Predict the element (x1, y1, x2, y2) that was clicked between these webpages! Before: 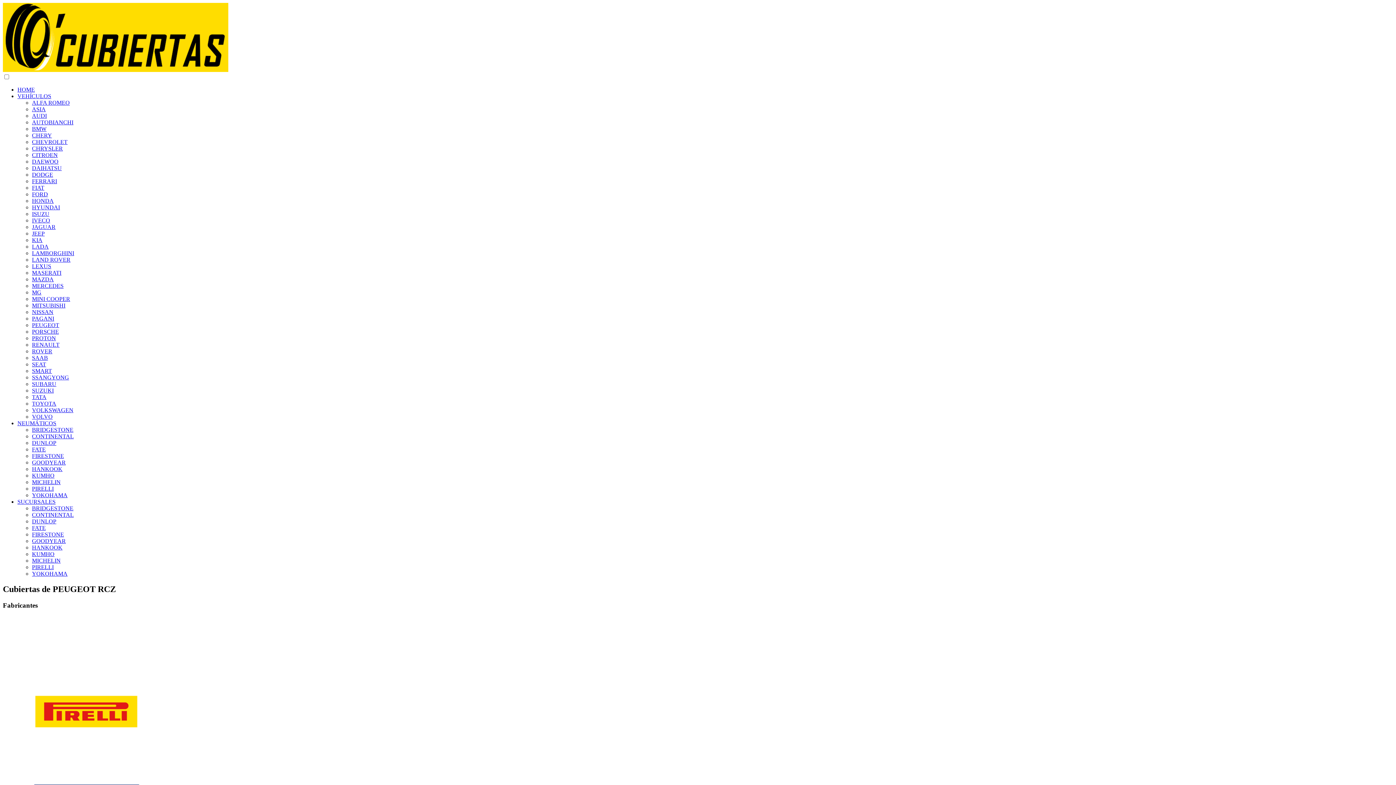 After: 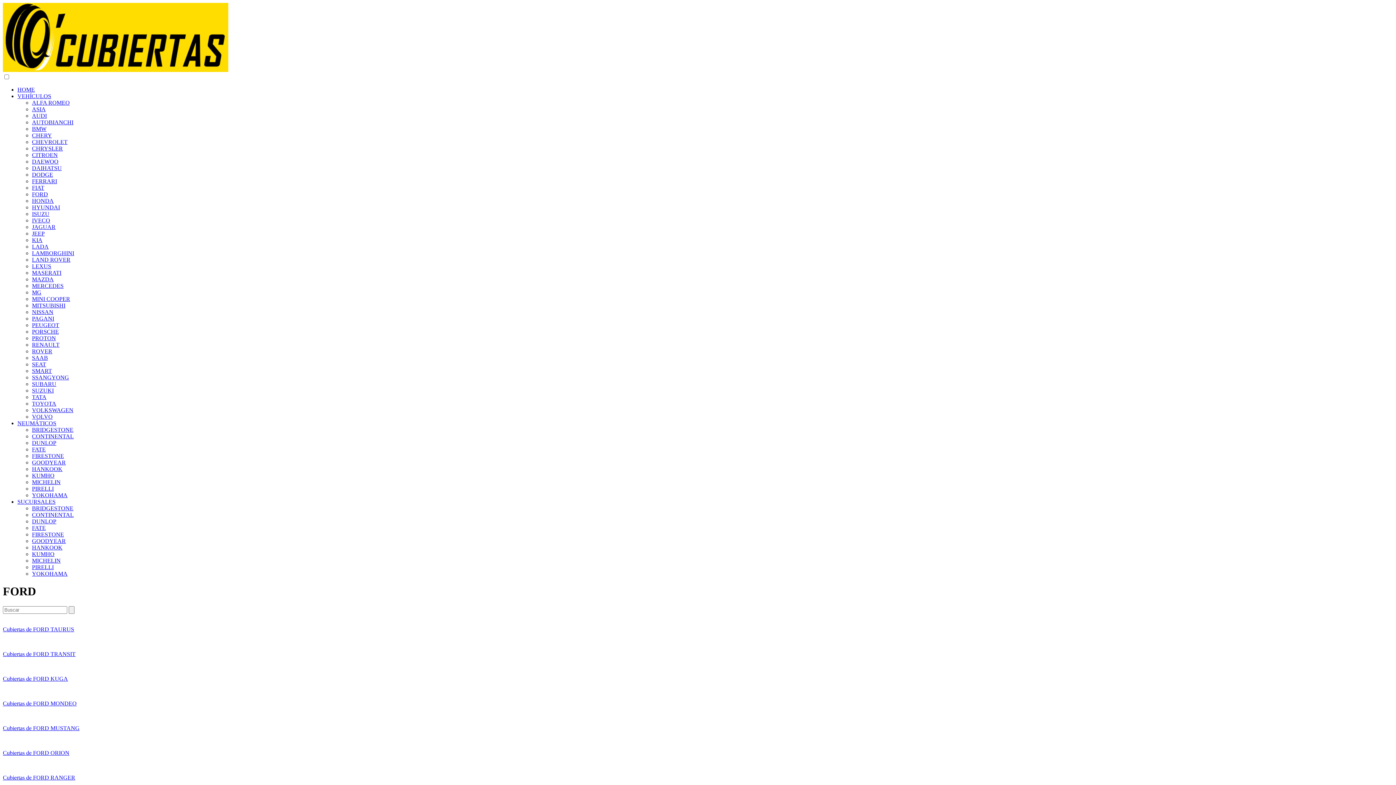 Action: label: FORD bbox: (32, 191, 48, 197)